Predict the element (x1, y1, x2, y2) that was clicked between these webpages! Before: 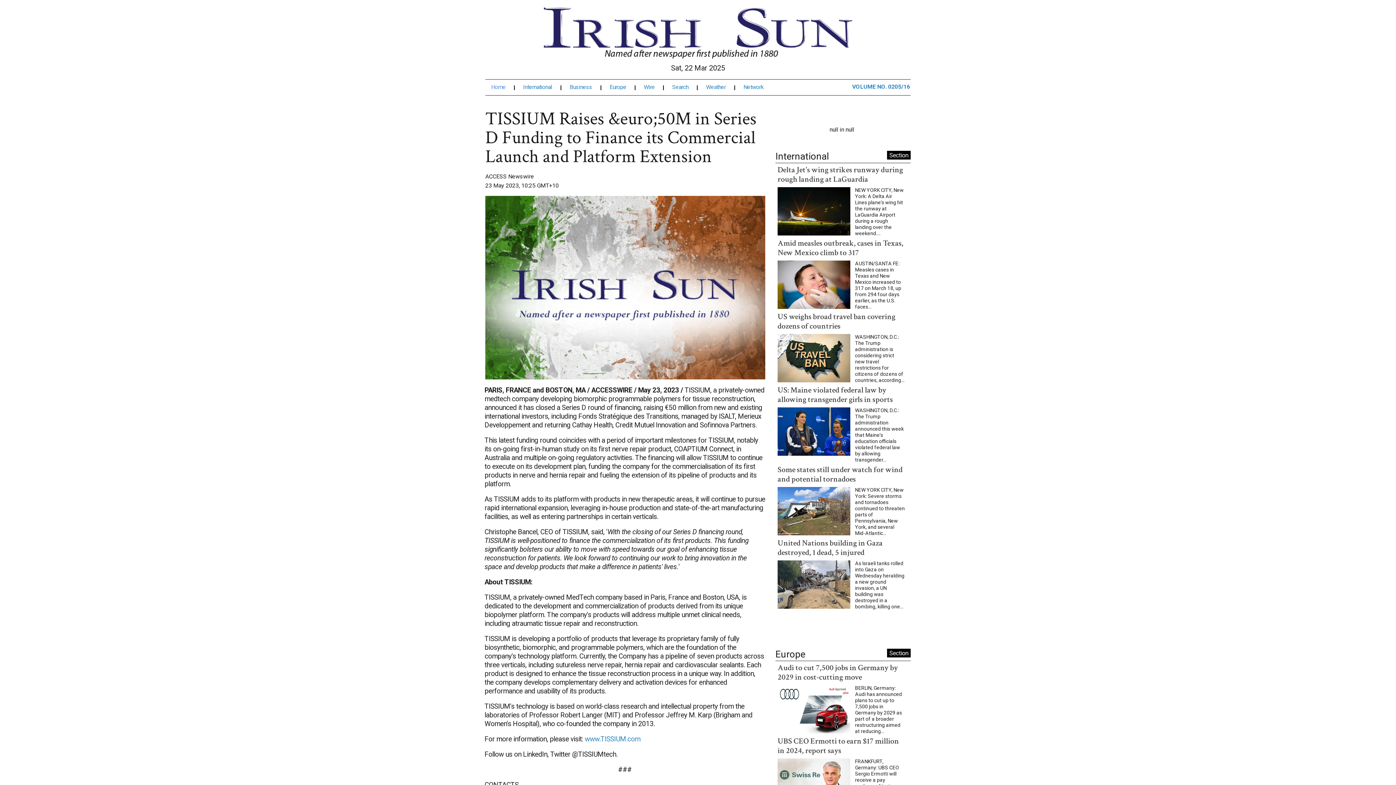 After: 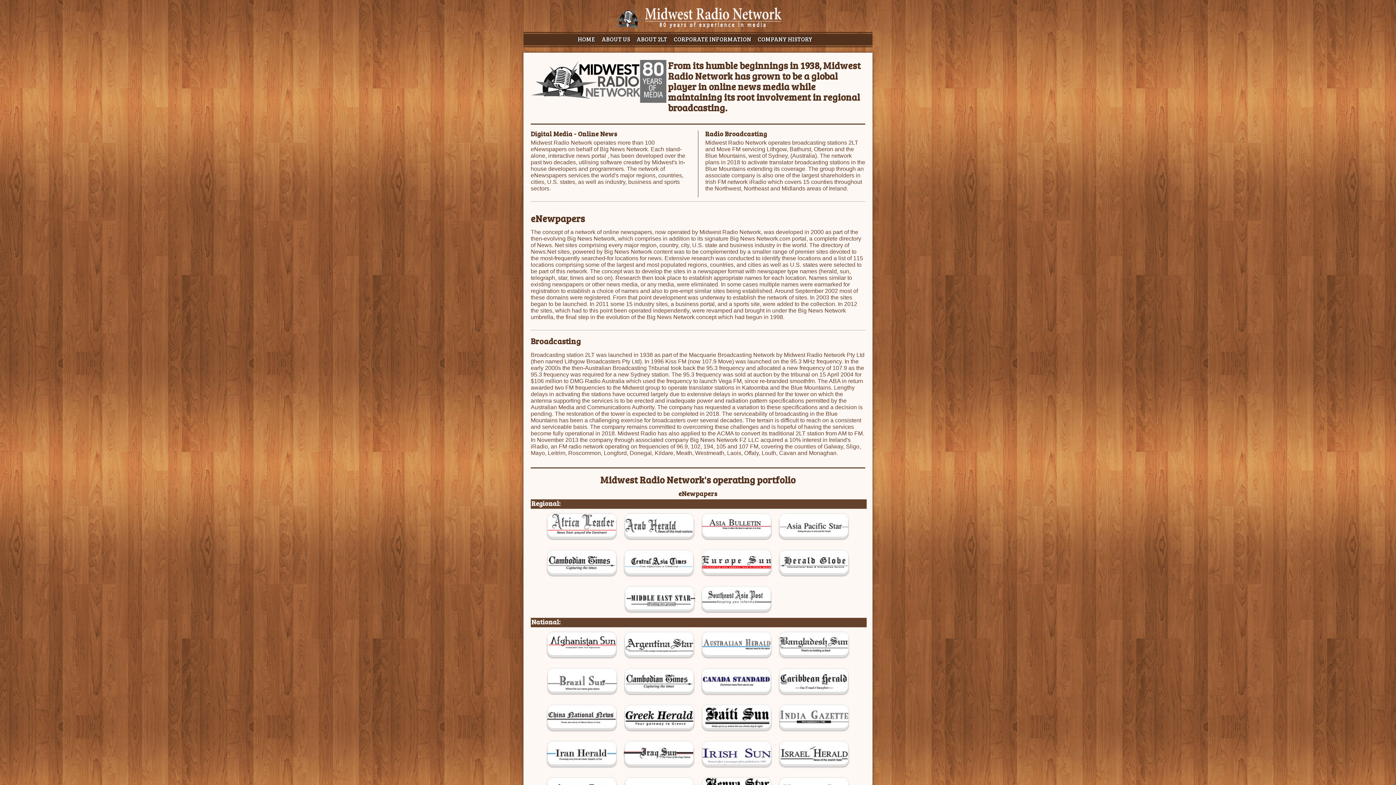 Action: label: Network bbox: (748, 99, 777, 105)